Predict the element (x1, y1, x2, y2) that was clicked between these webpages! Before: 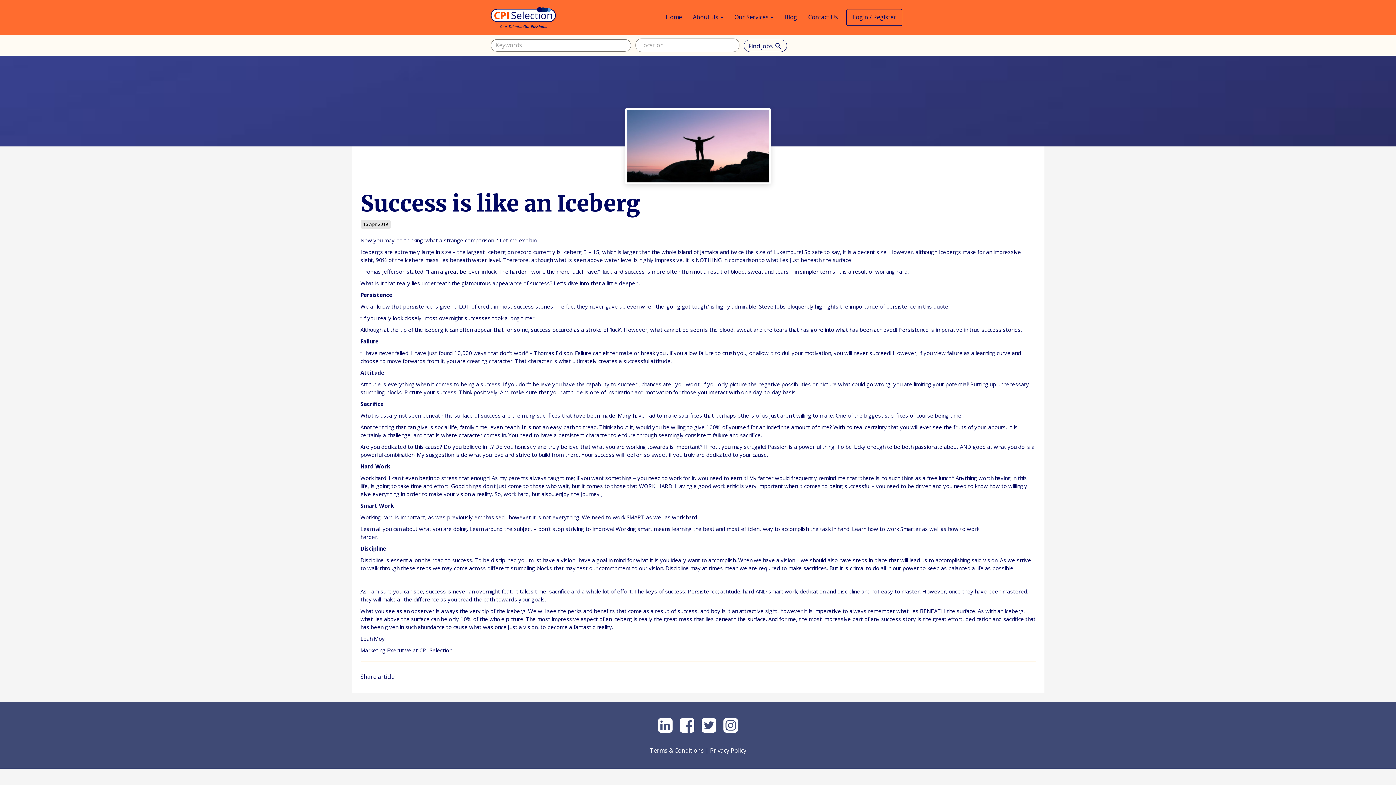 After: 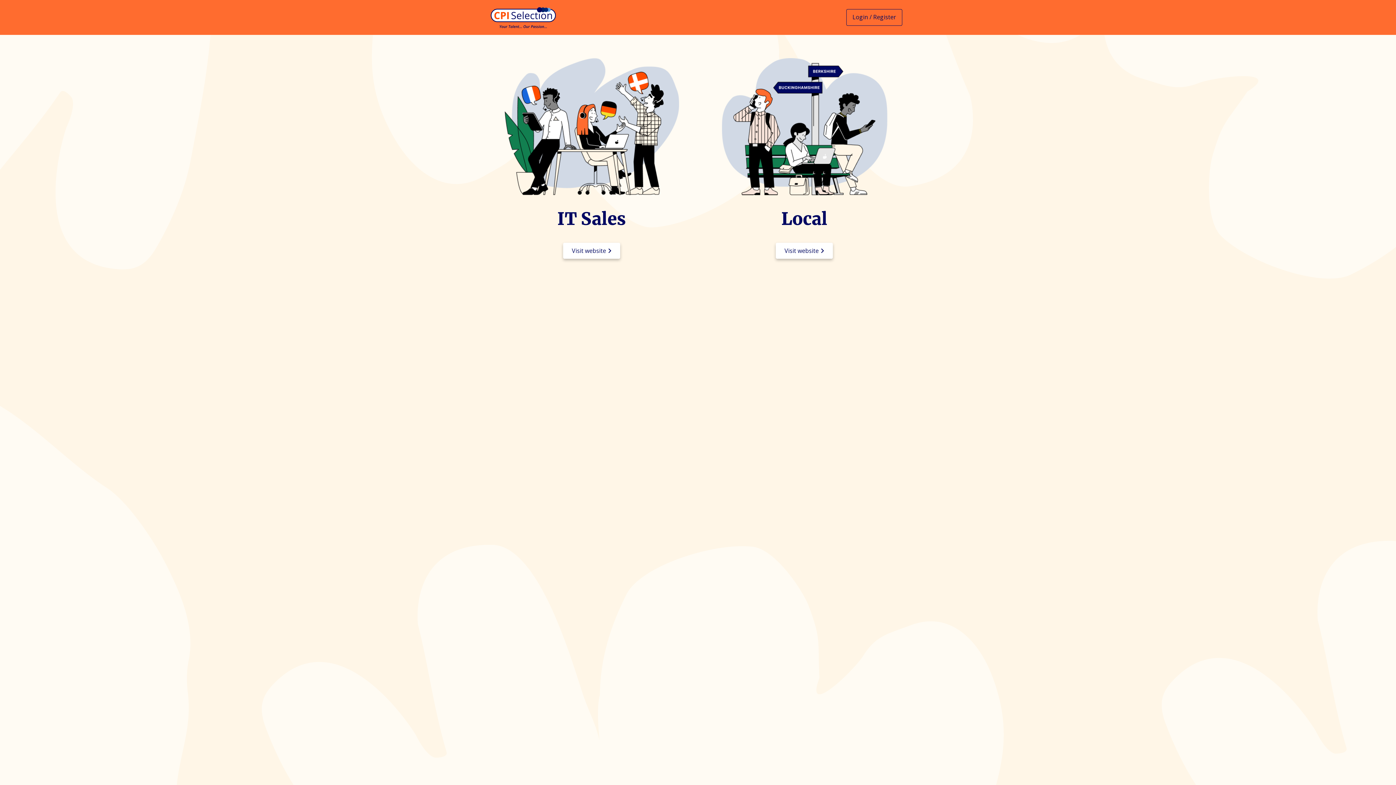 Action: bbox: (490, 0, 547, 29)